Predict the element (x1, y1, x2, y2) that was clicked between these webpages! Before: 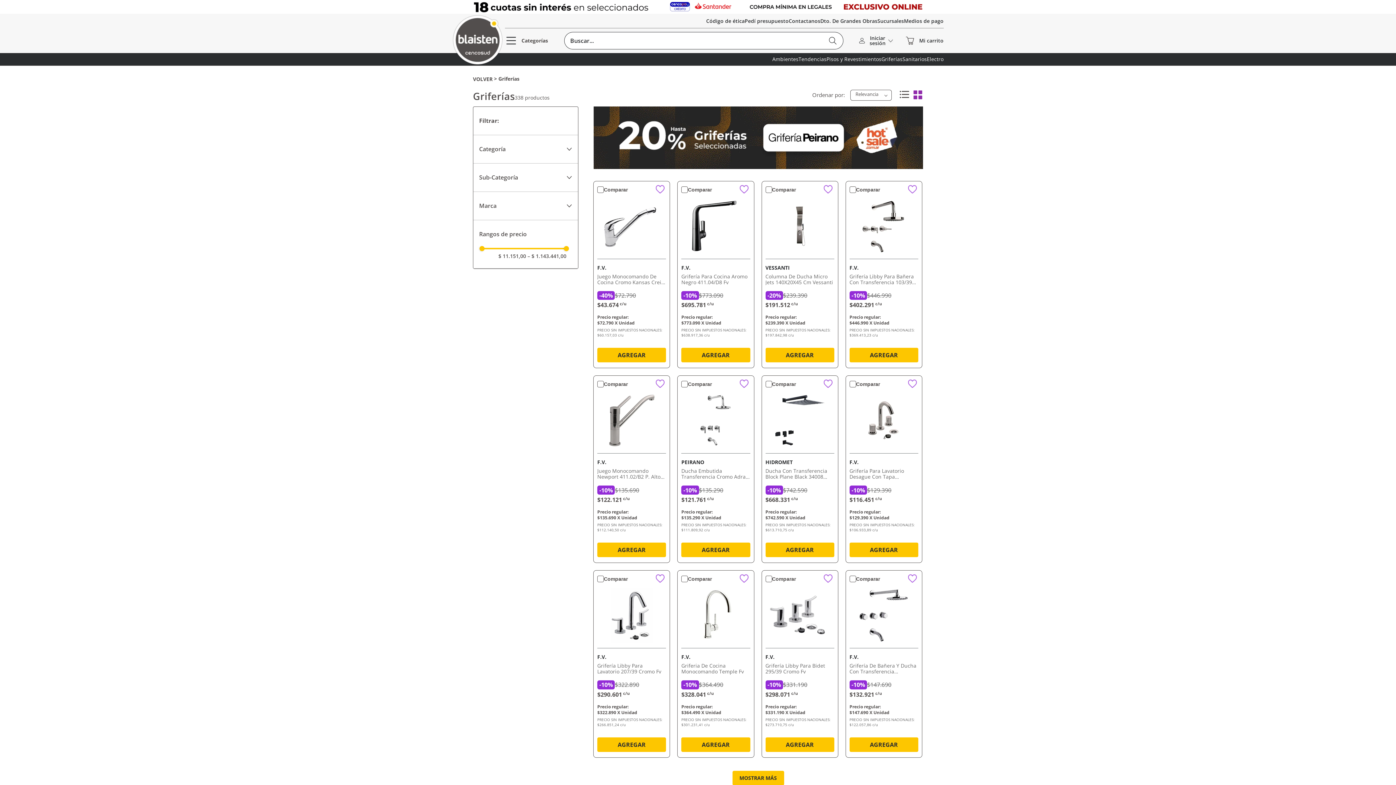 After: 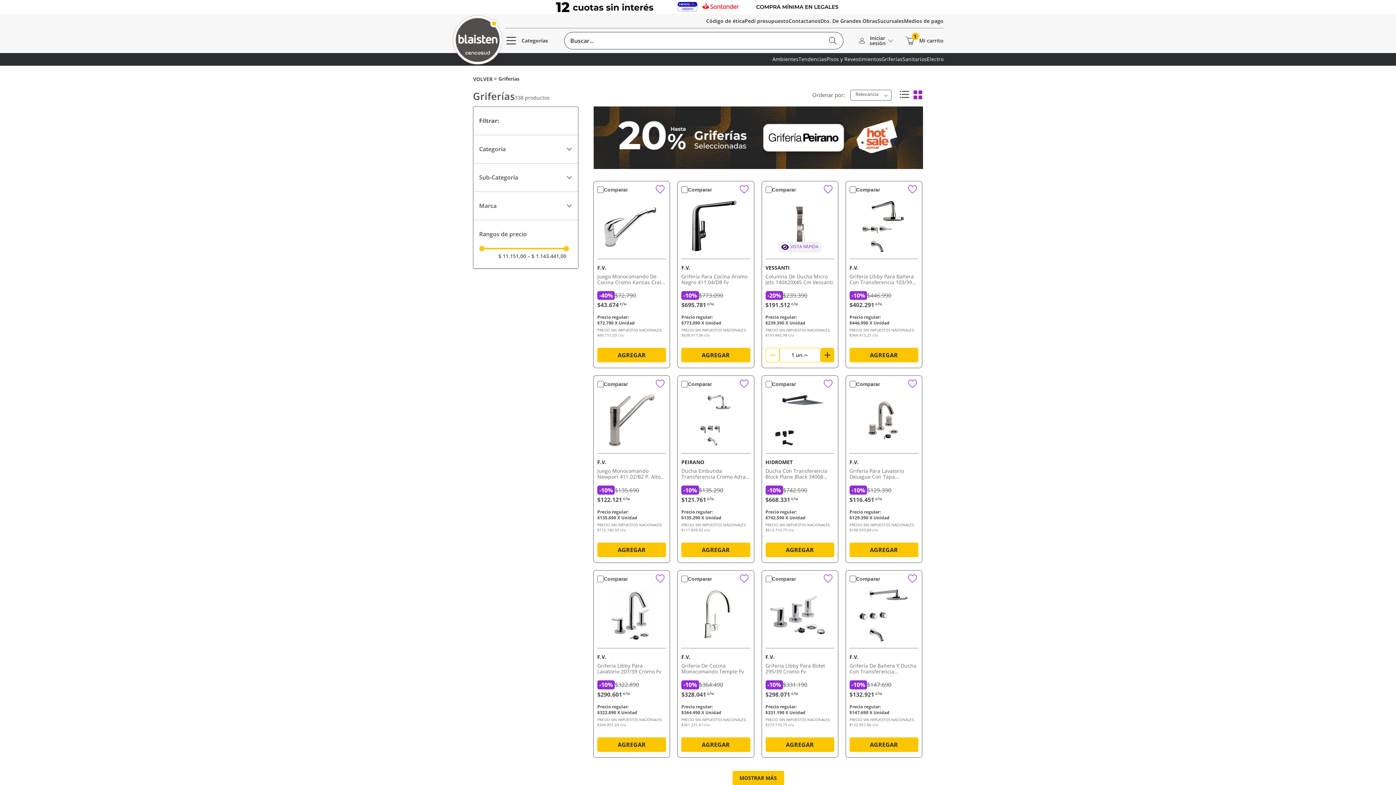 Action: label: AGREGAR bbox: (765, 348, 834, 362)